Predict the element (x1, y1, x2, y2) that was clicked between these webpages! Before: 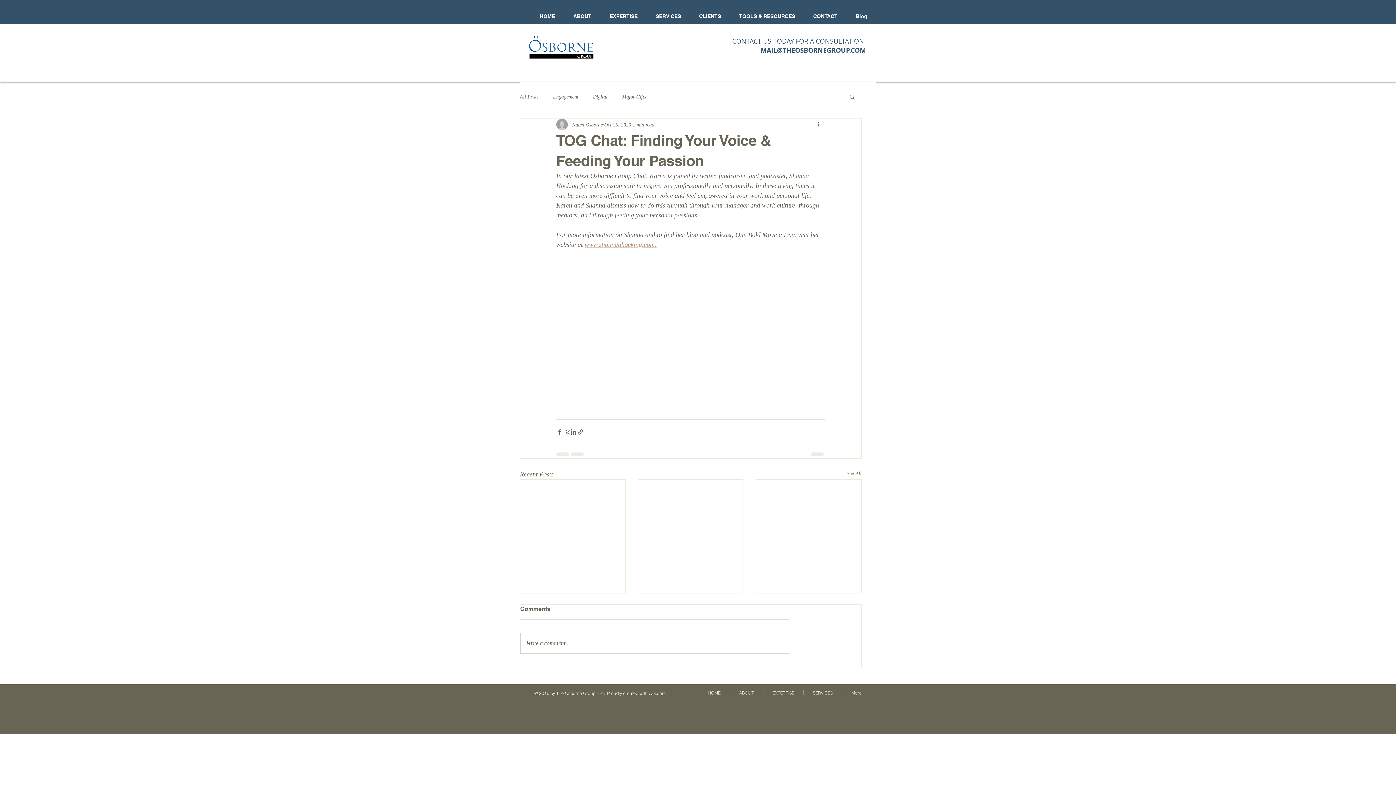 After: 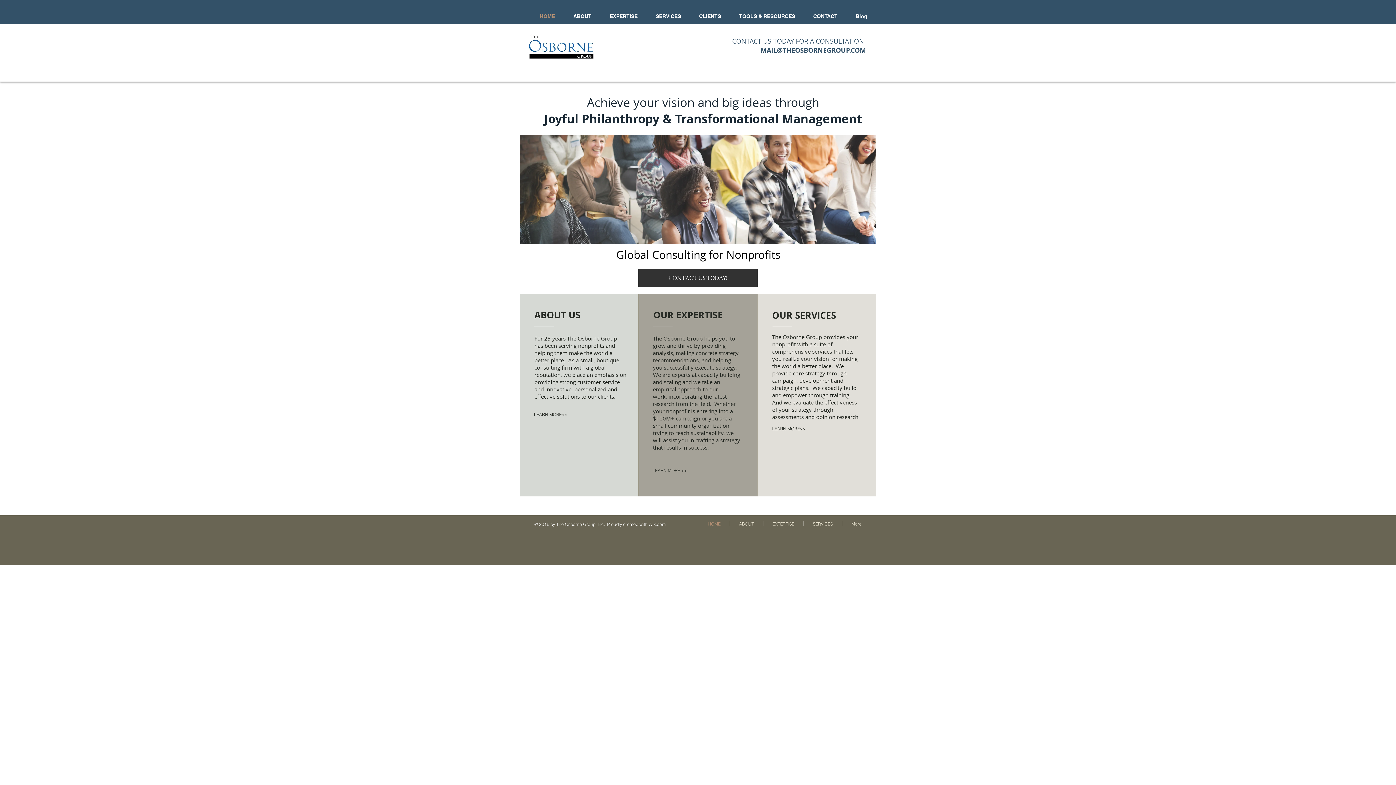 Action: bbox: (698, 690, 729, 695) label: HOME